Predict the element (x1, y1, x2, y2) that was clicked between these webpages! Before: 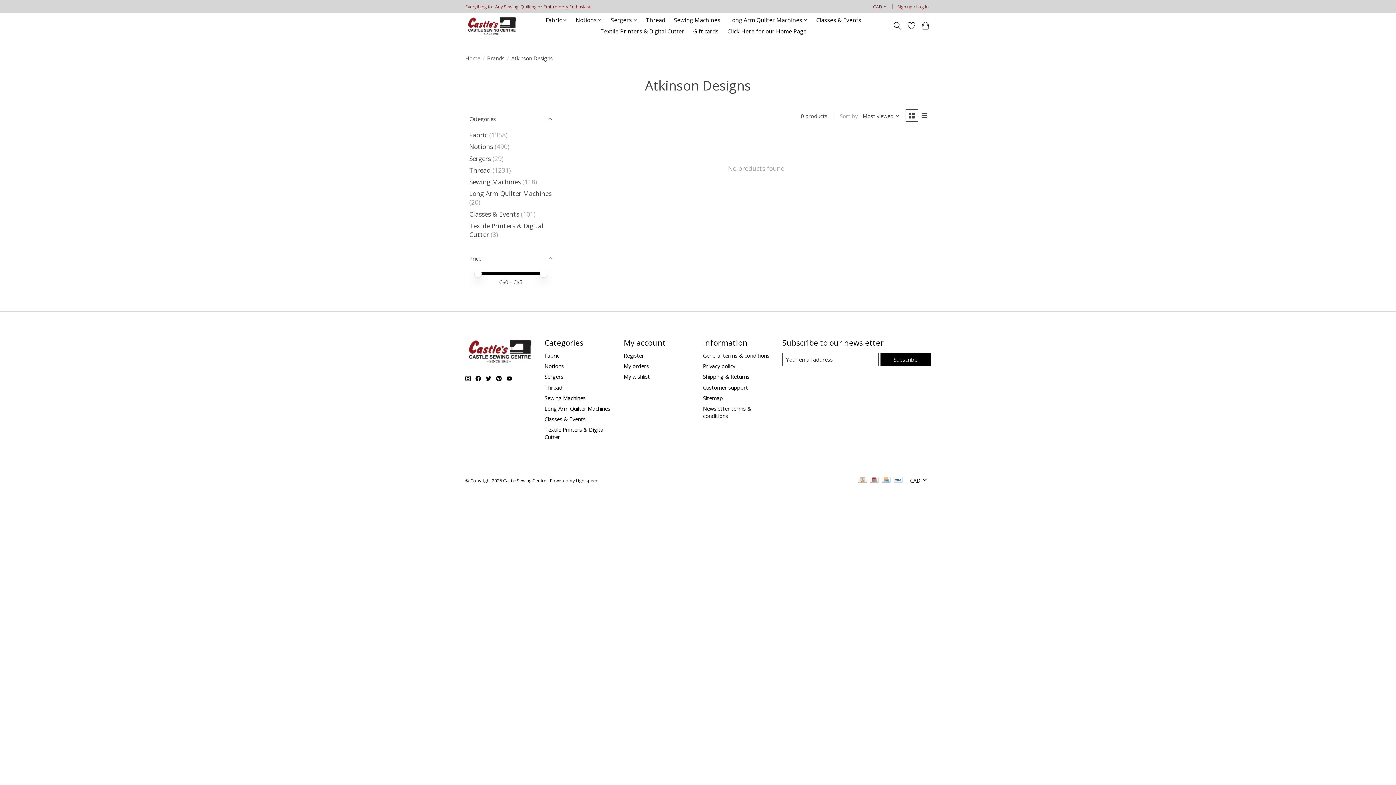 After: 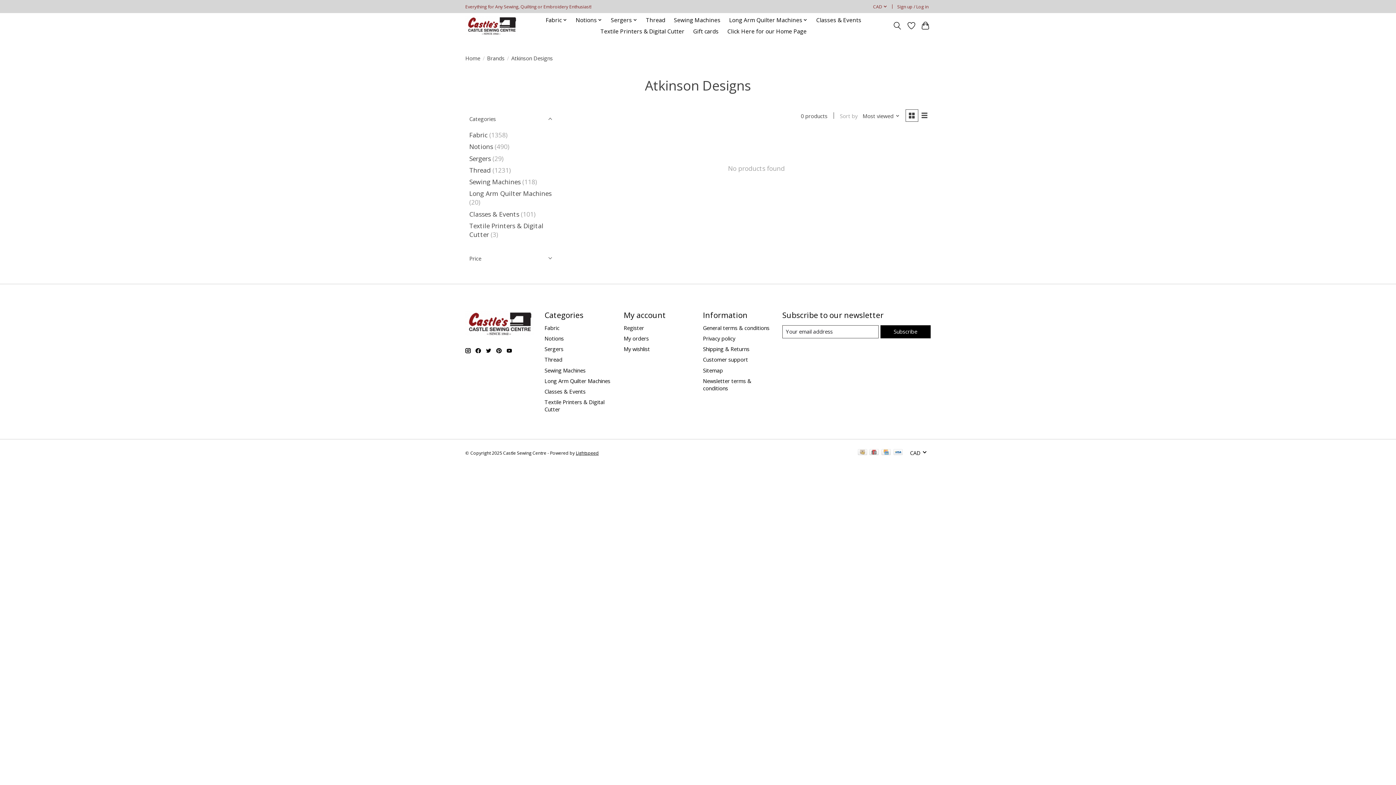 Action: bbox: (465, 248, 556, 268) label: Price